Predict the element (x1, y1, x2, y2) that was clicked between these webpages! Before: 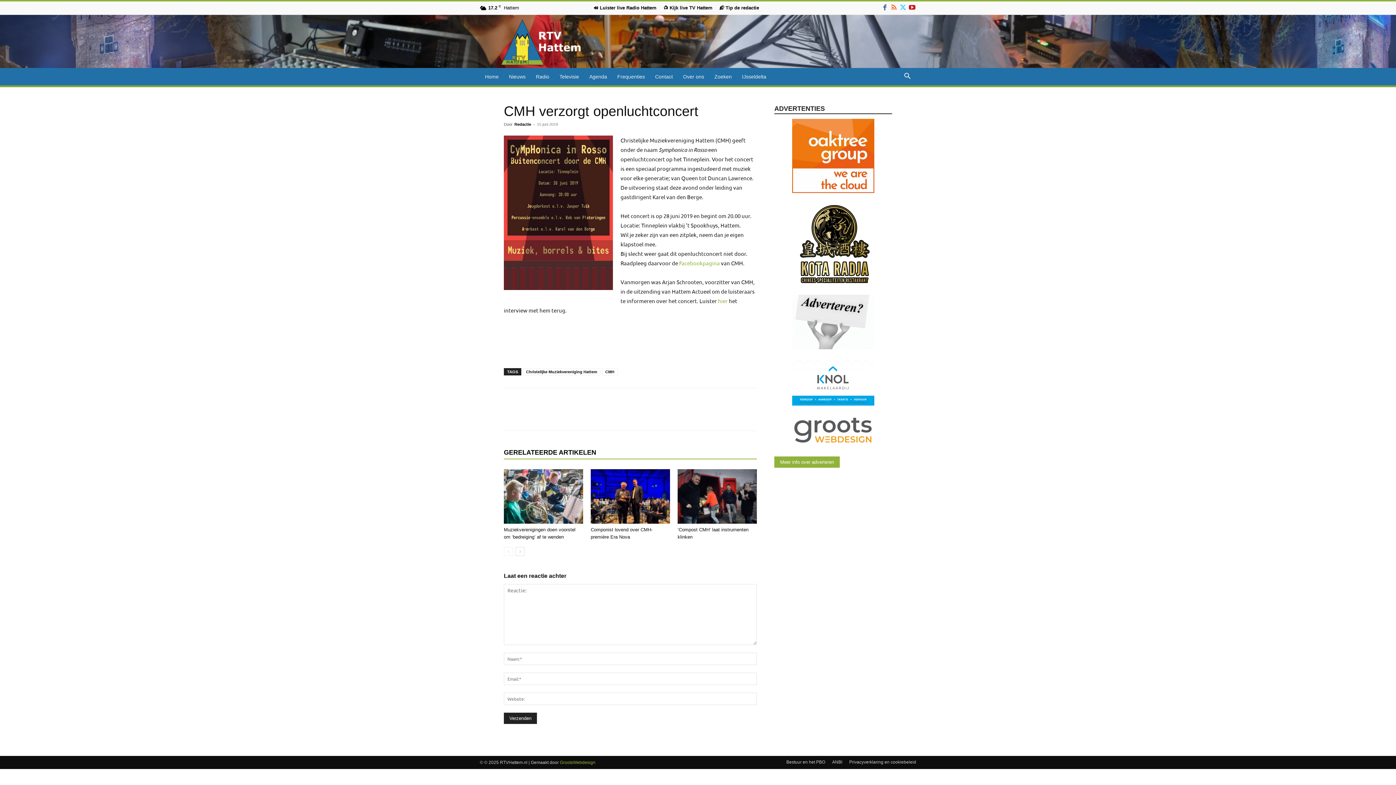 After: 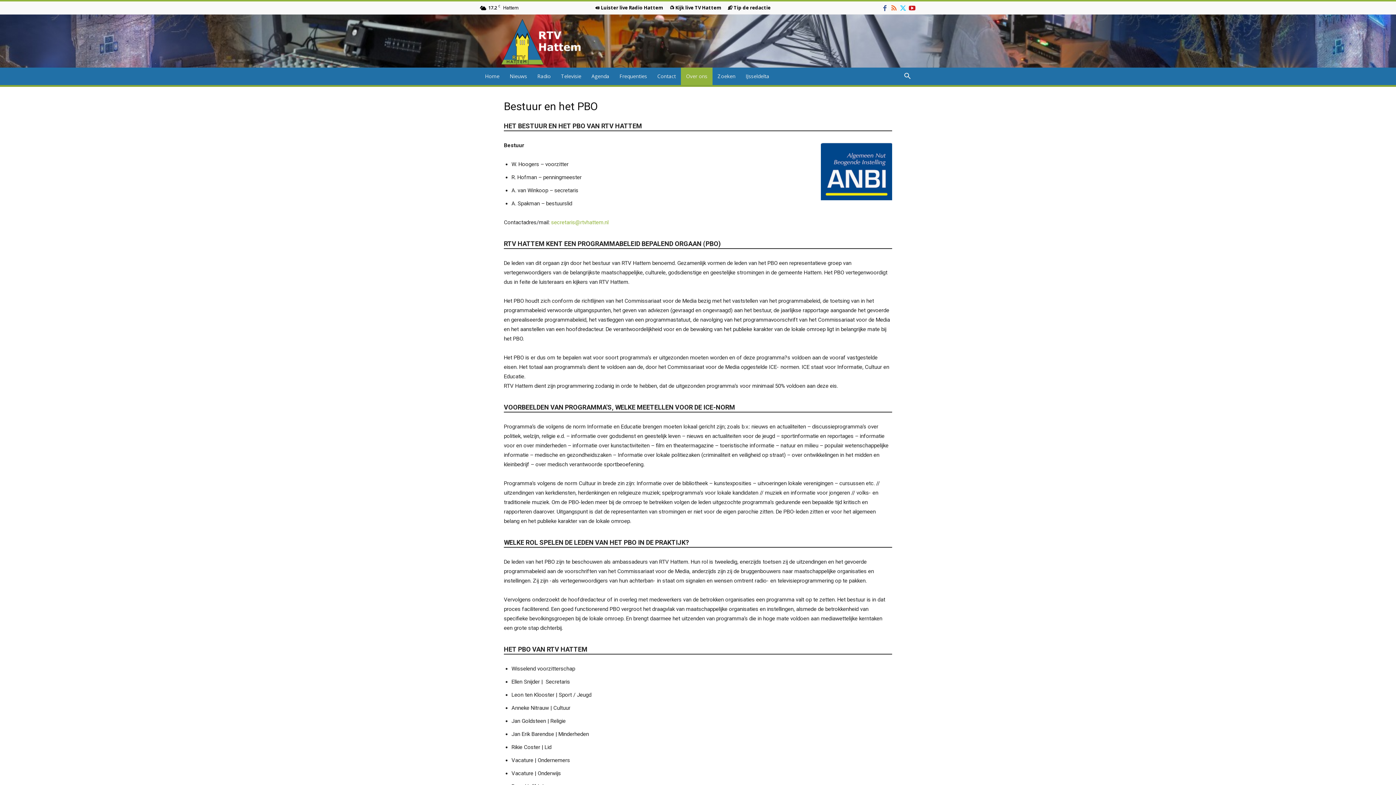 Action: bbox: (786, 759, 825, 765) label: Bestuur en het PBO